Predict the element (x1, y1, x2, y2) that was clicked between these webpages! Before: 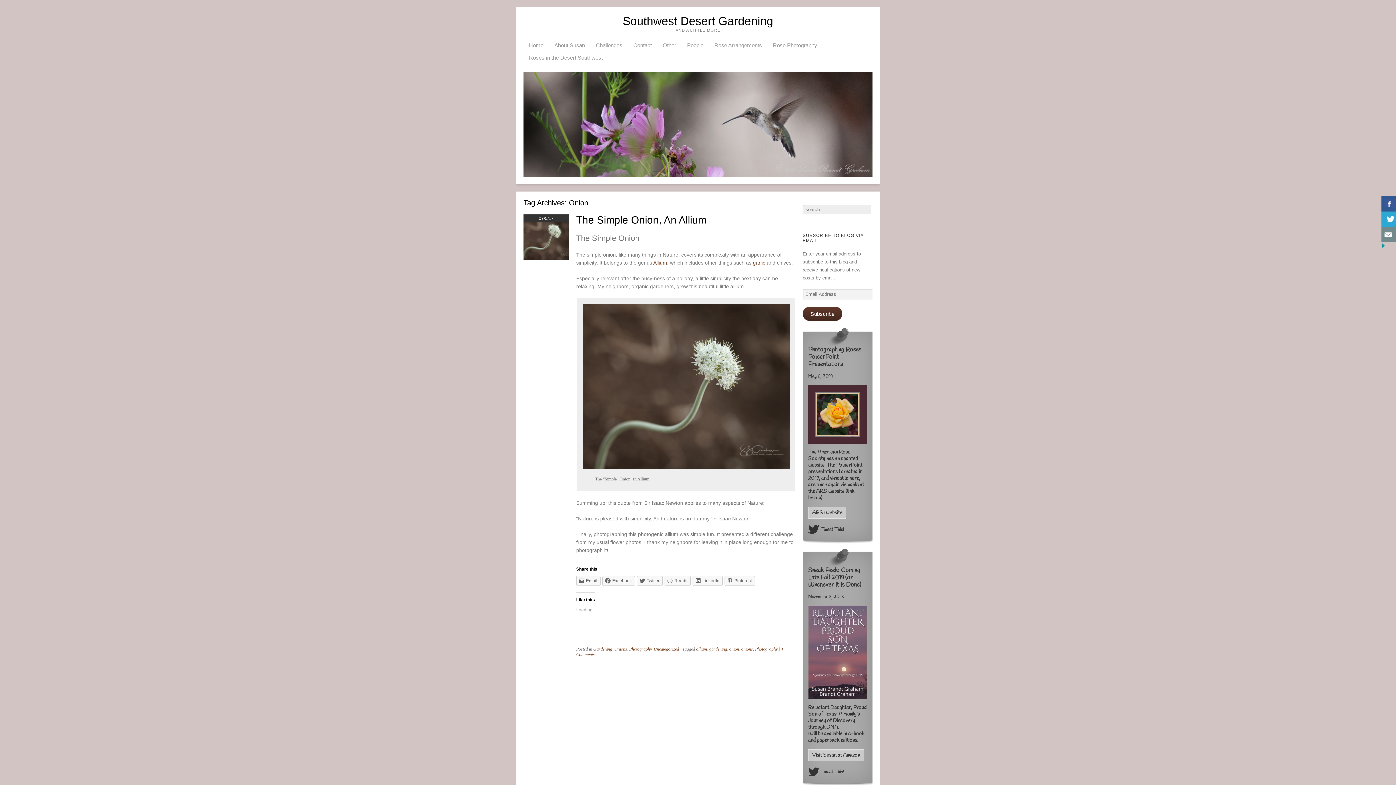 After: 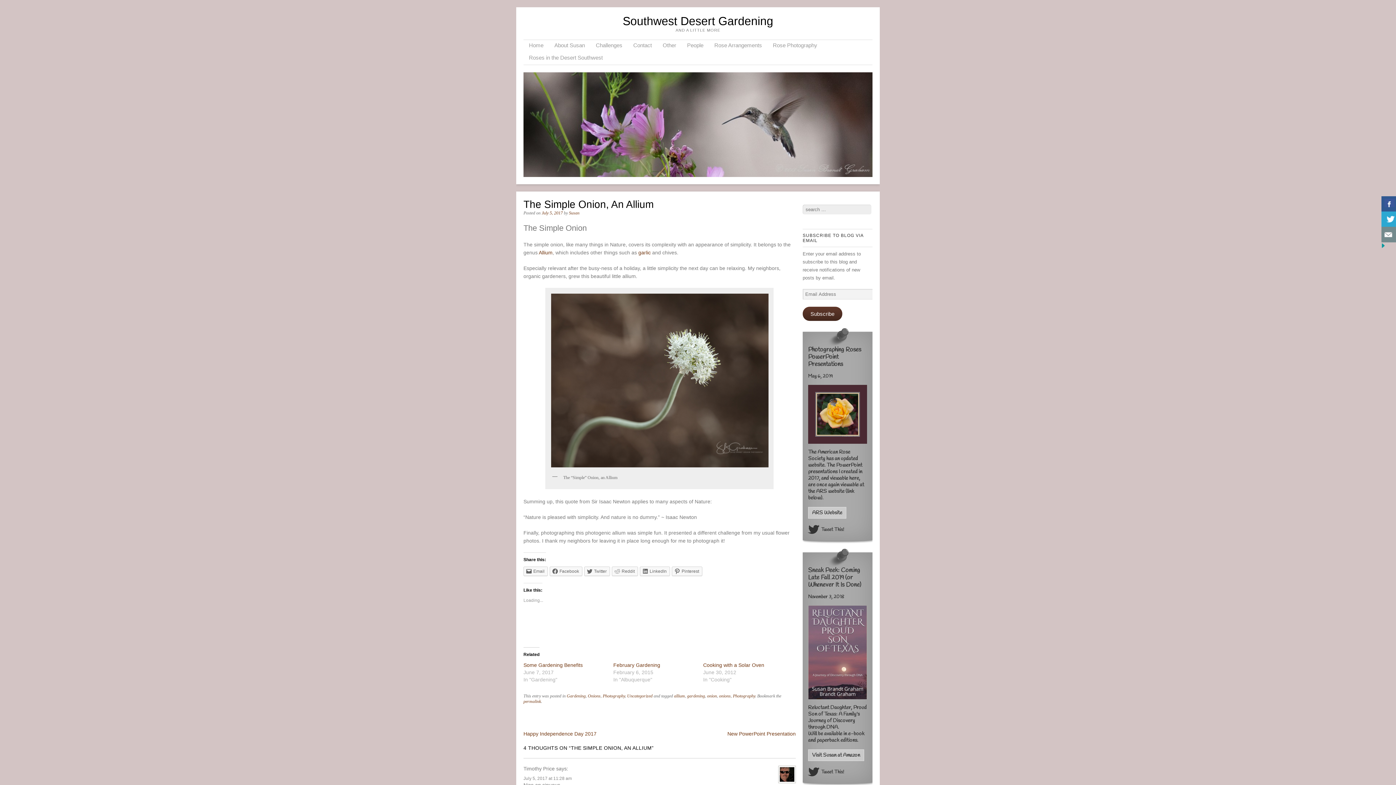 Action: label: The Simple Onion, An Allium bbox: (576, 214, 706, 225)